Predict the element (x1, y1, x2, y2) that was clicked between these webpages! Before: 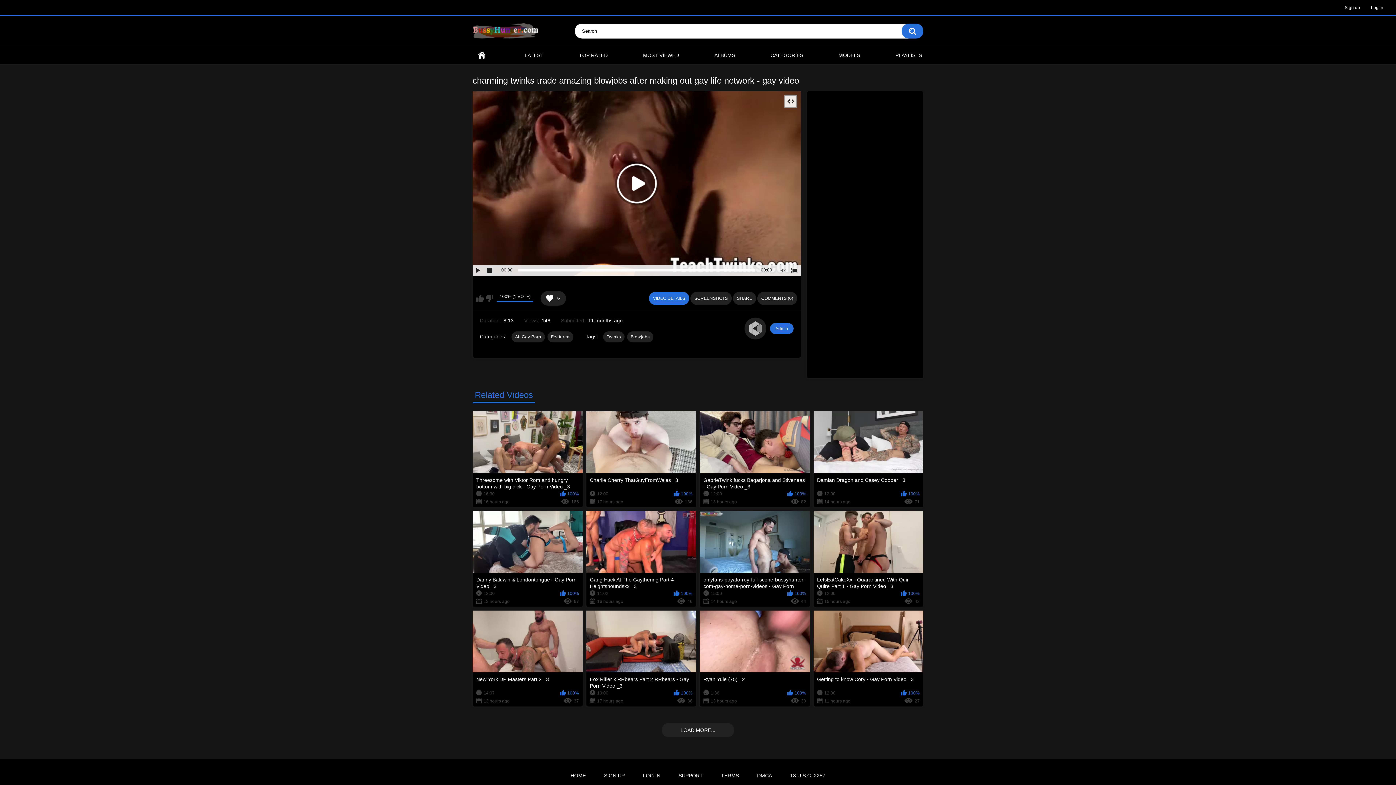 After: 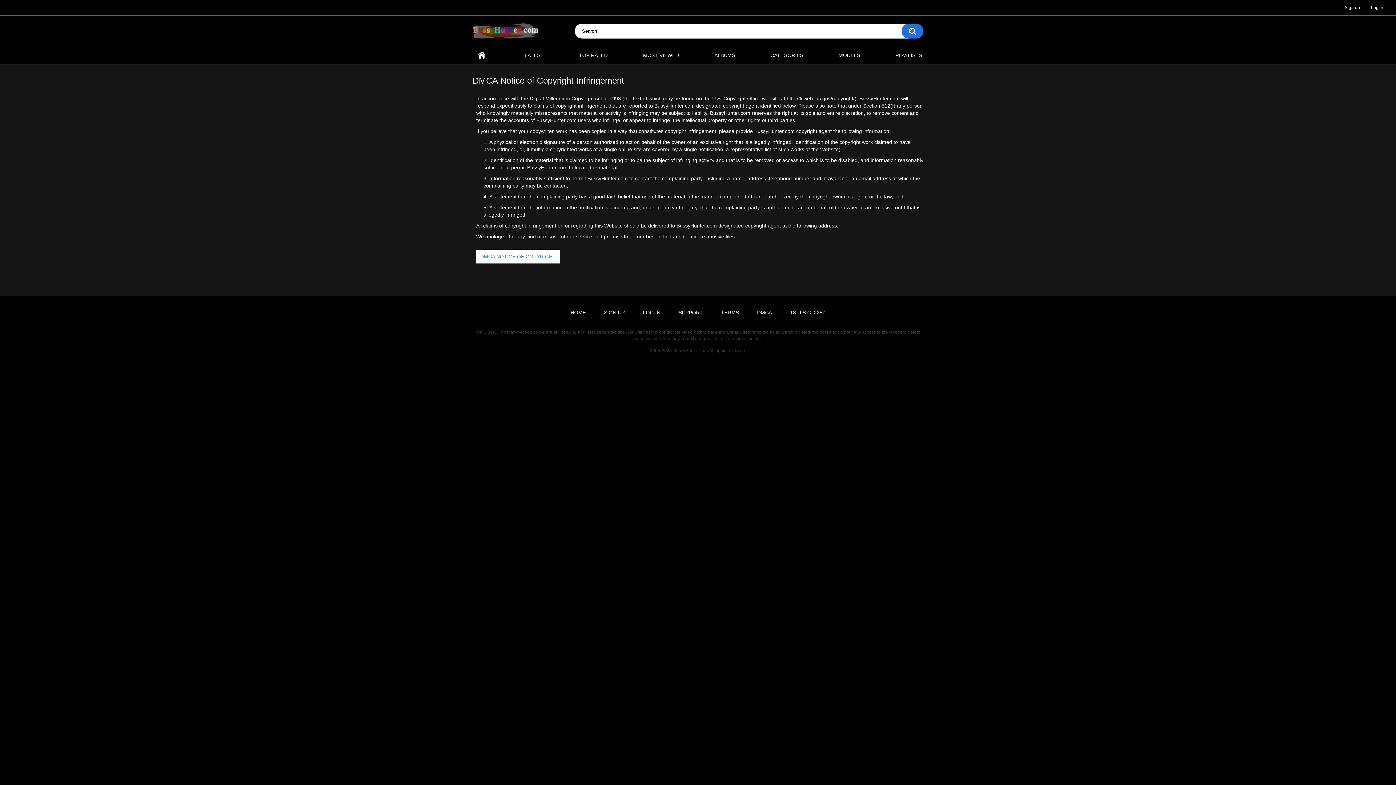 Action: bbox: (750, 770, 779, 781) label: DMCA